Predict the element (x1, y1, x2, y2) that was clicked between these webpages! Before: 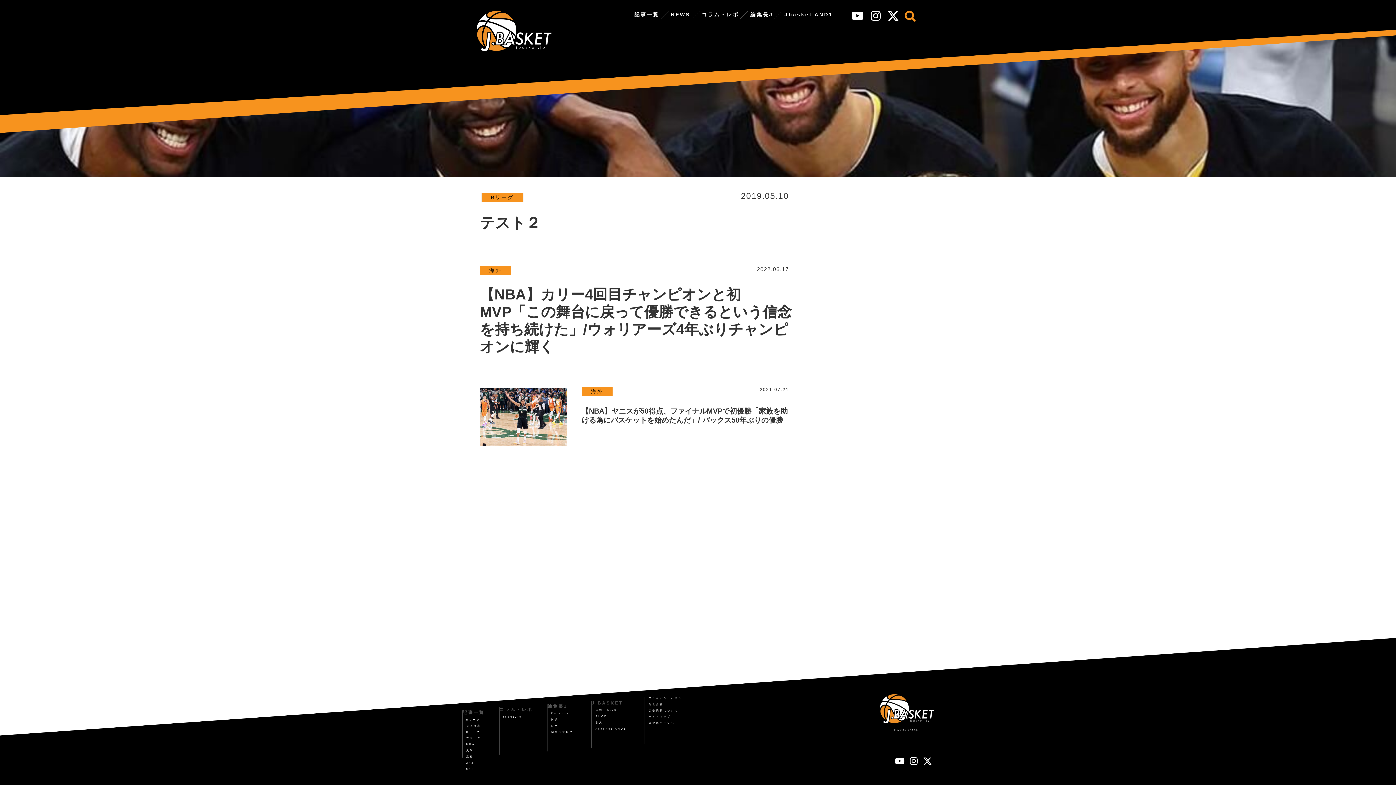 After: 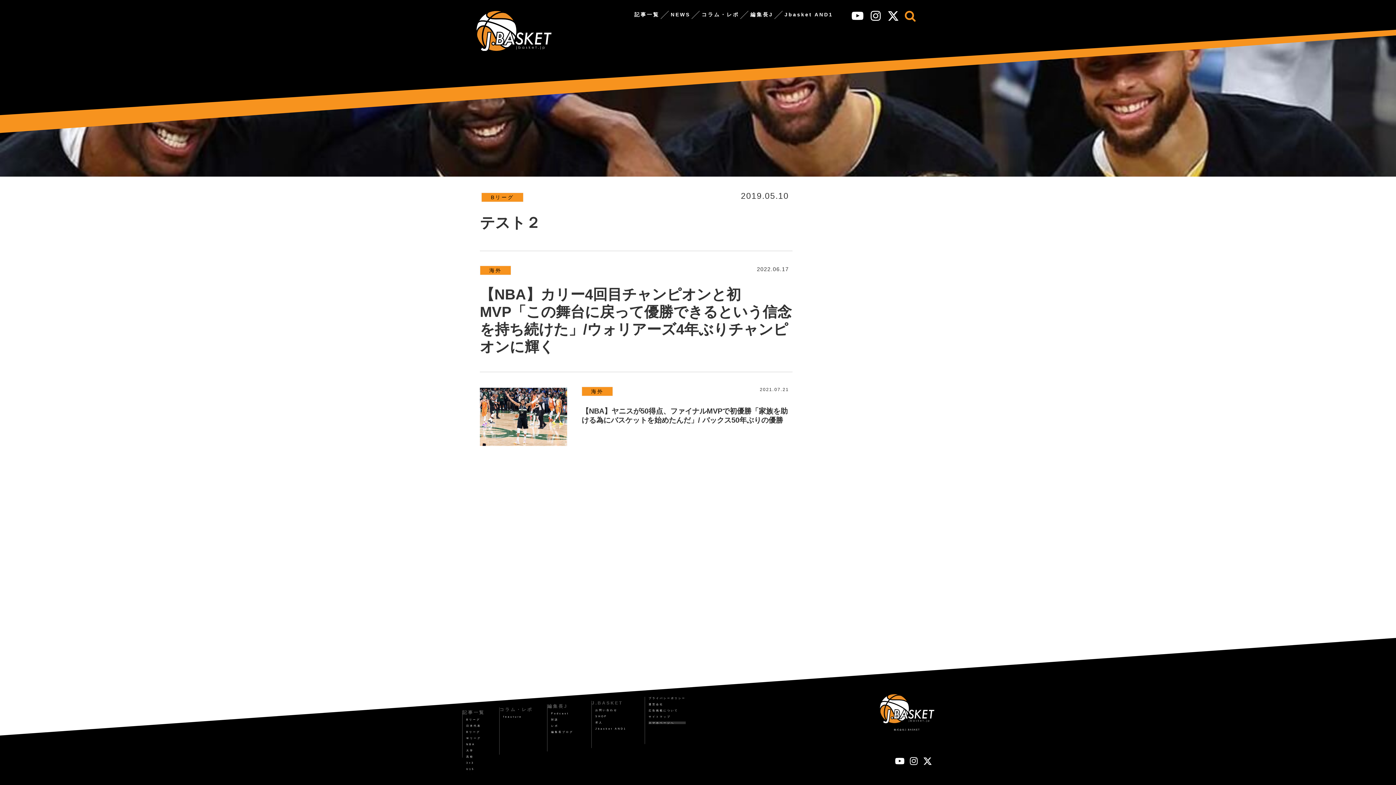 Action: label: スマホページへ bbox: (648, 721, 685, 724)